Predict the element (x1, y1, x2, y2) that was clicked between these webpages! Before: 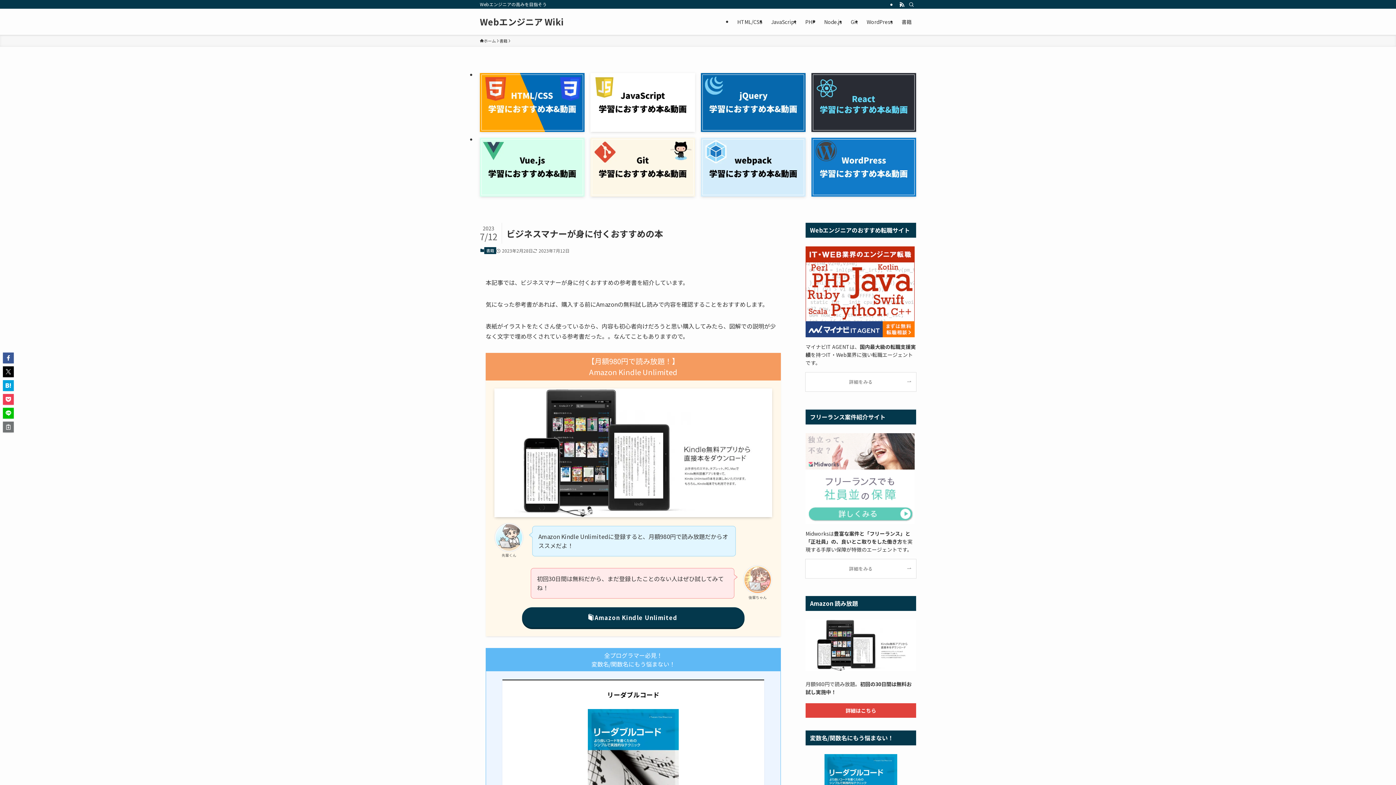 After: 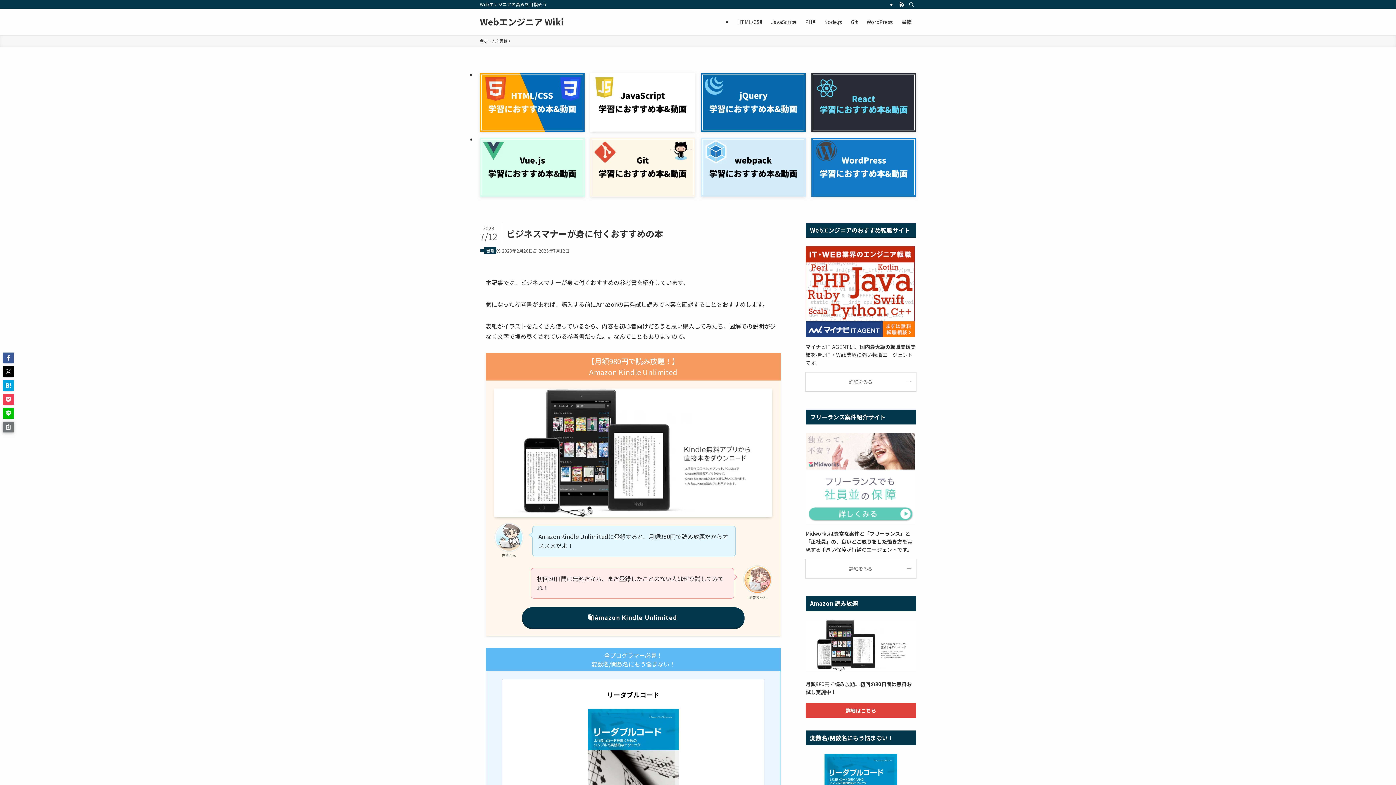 Action: bbox: (2, 421, 13, 432)